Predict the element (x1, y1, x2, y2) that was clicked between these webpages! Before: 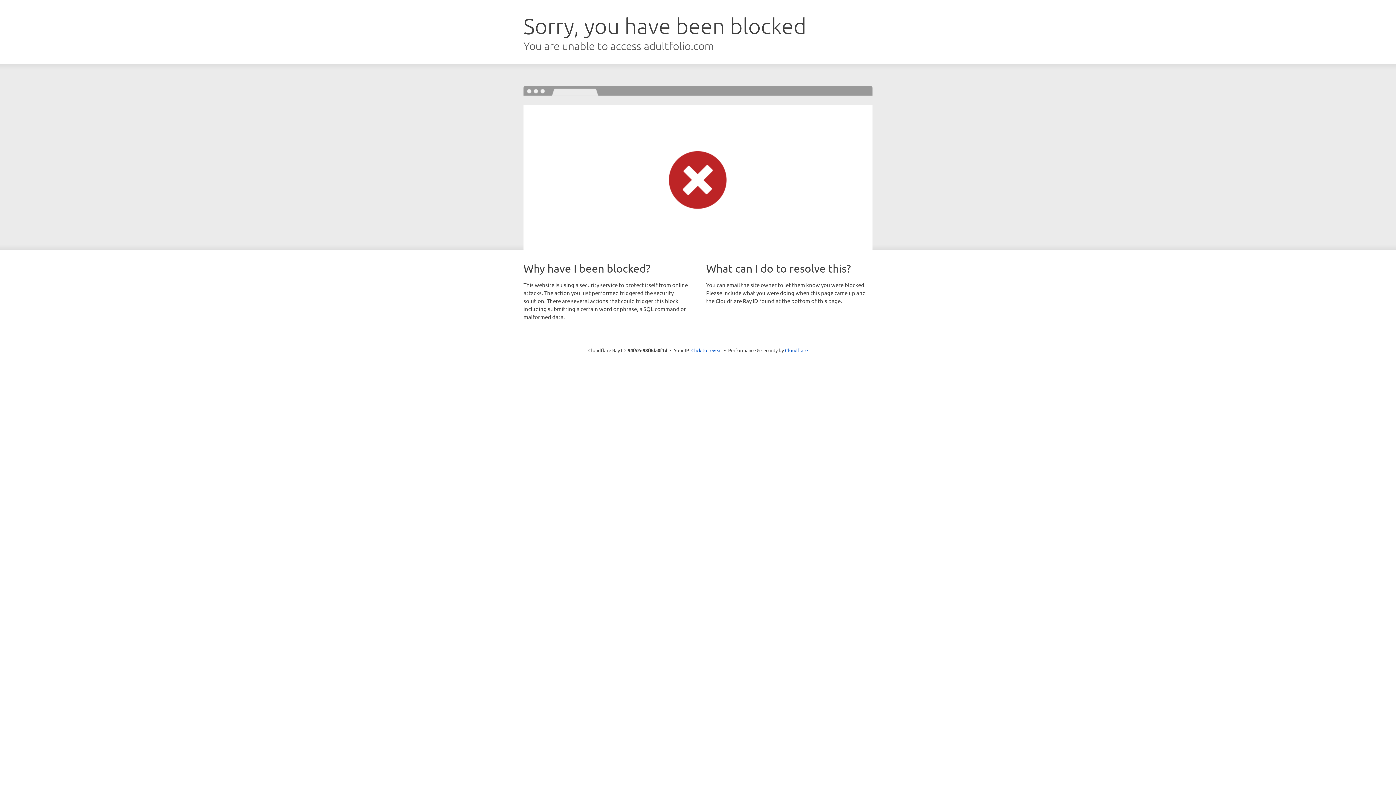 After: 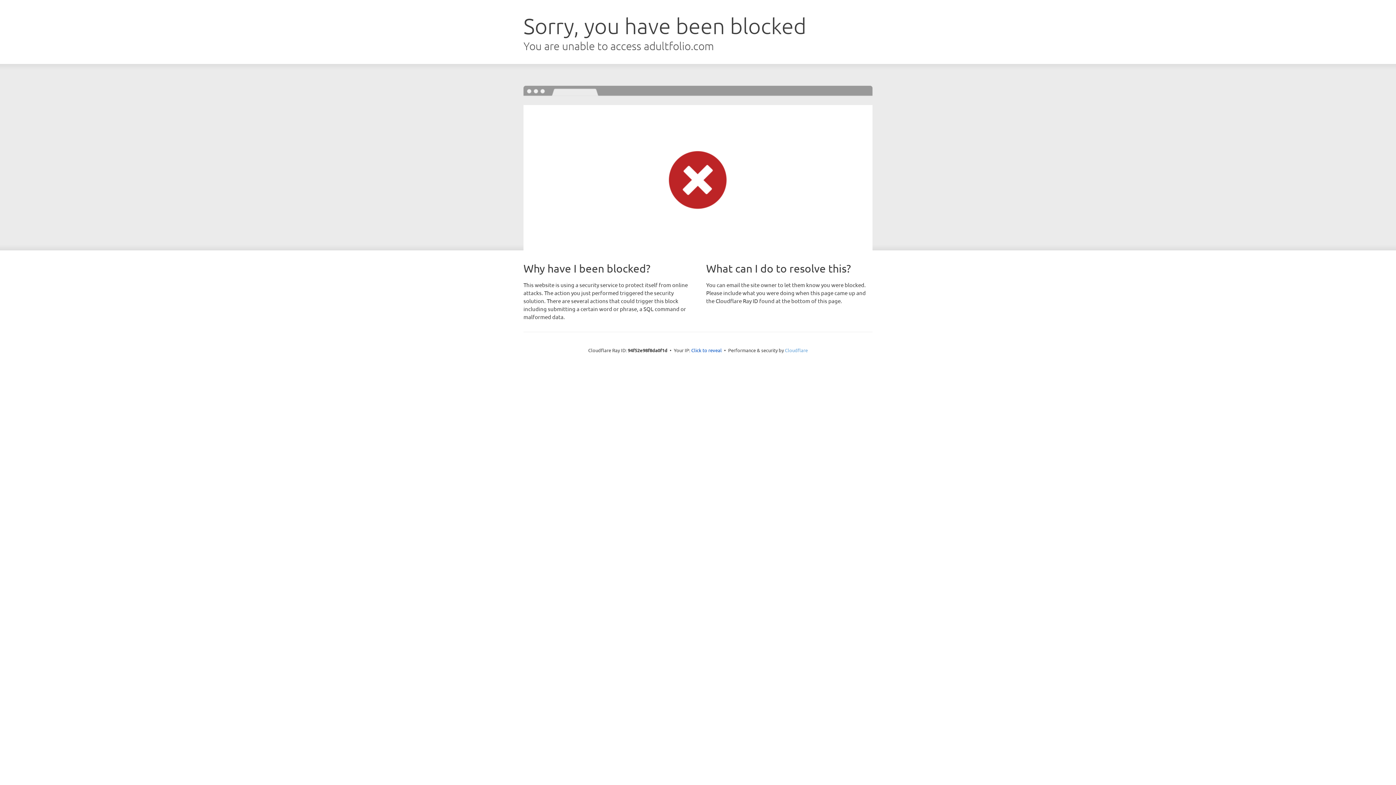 Action: label: Cloudflare bbox: (785, 347, 808, 353)